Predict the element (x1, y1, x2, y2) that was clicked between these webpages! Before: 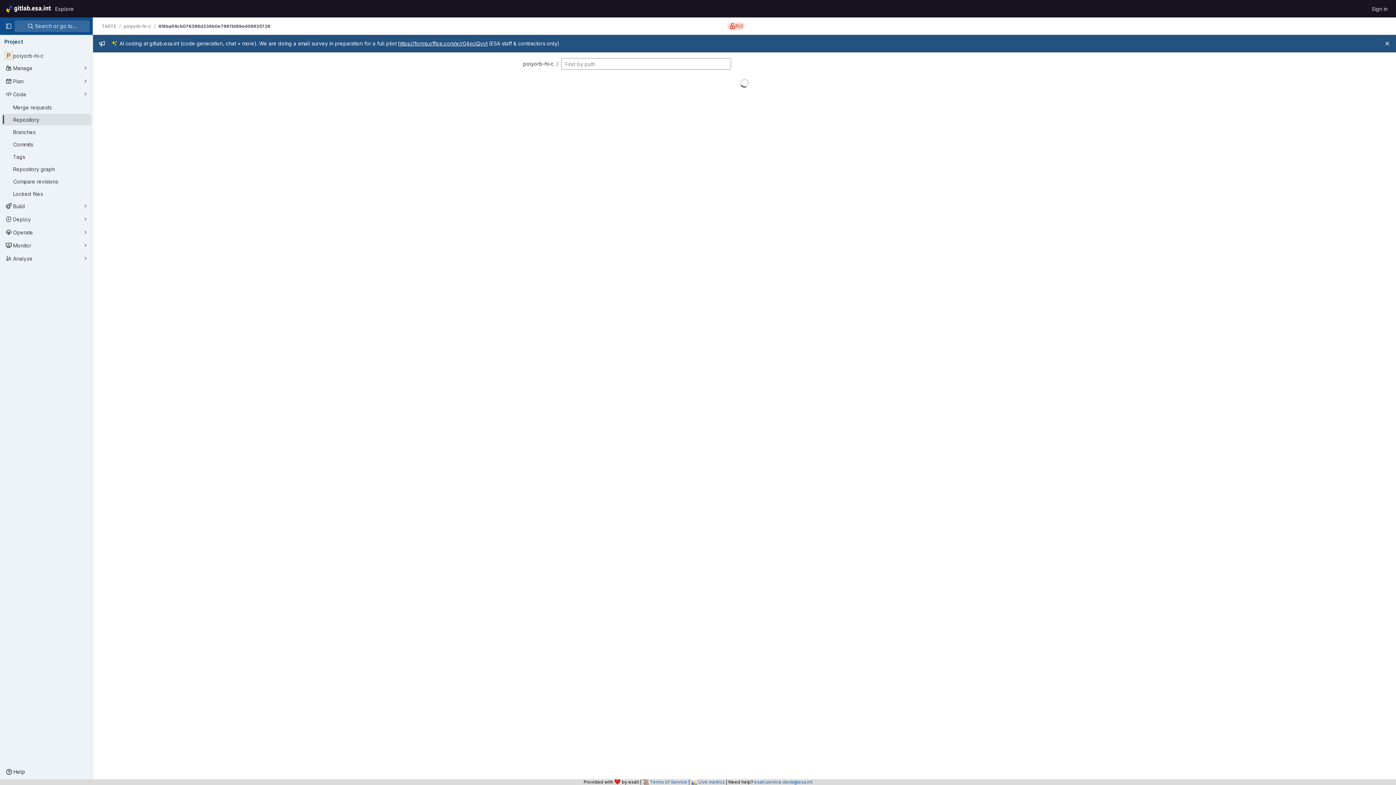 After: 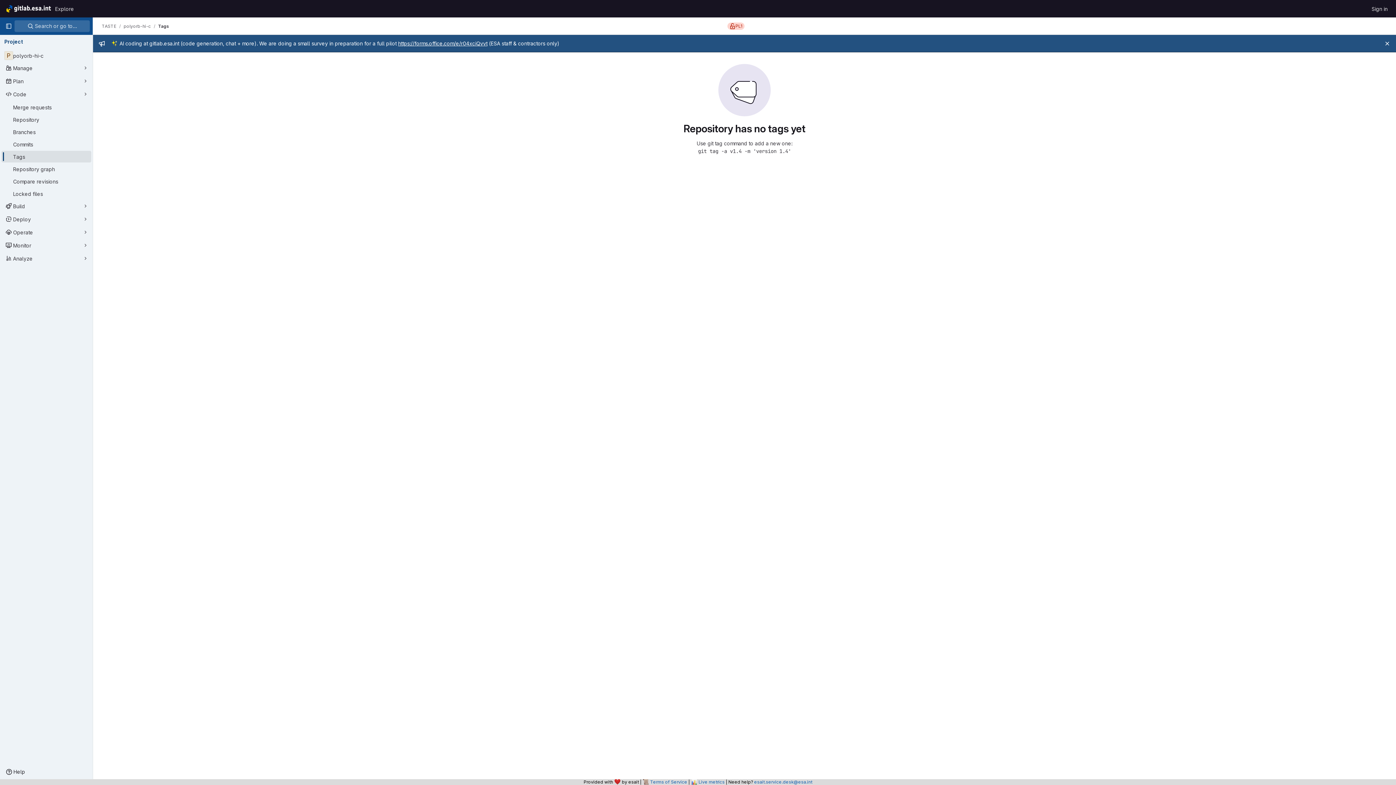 Action: bbox: (1, 150, 91, 162) label: Tags